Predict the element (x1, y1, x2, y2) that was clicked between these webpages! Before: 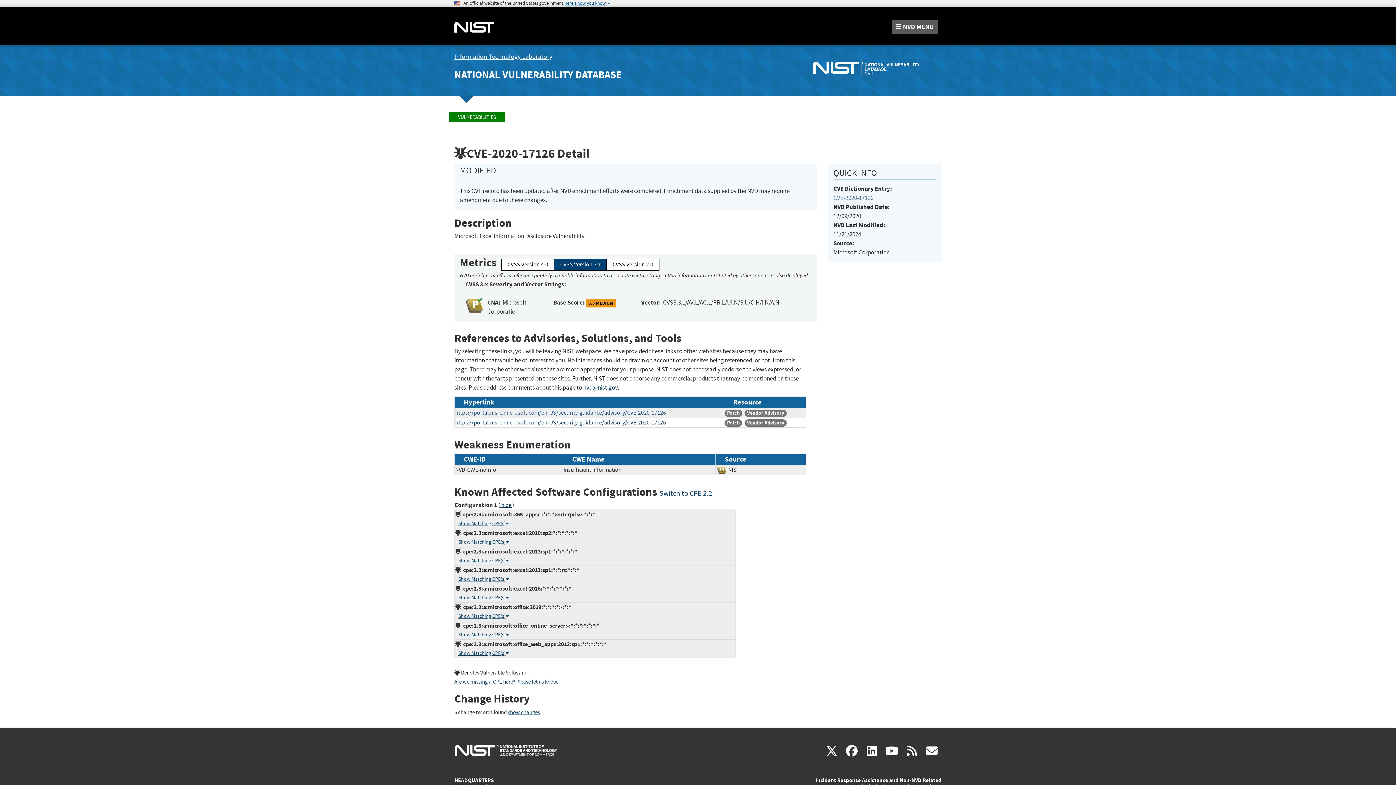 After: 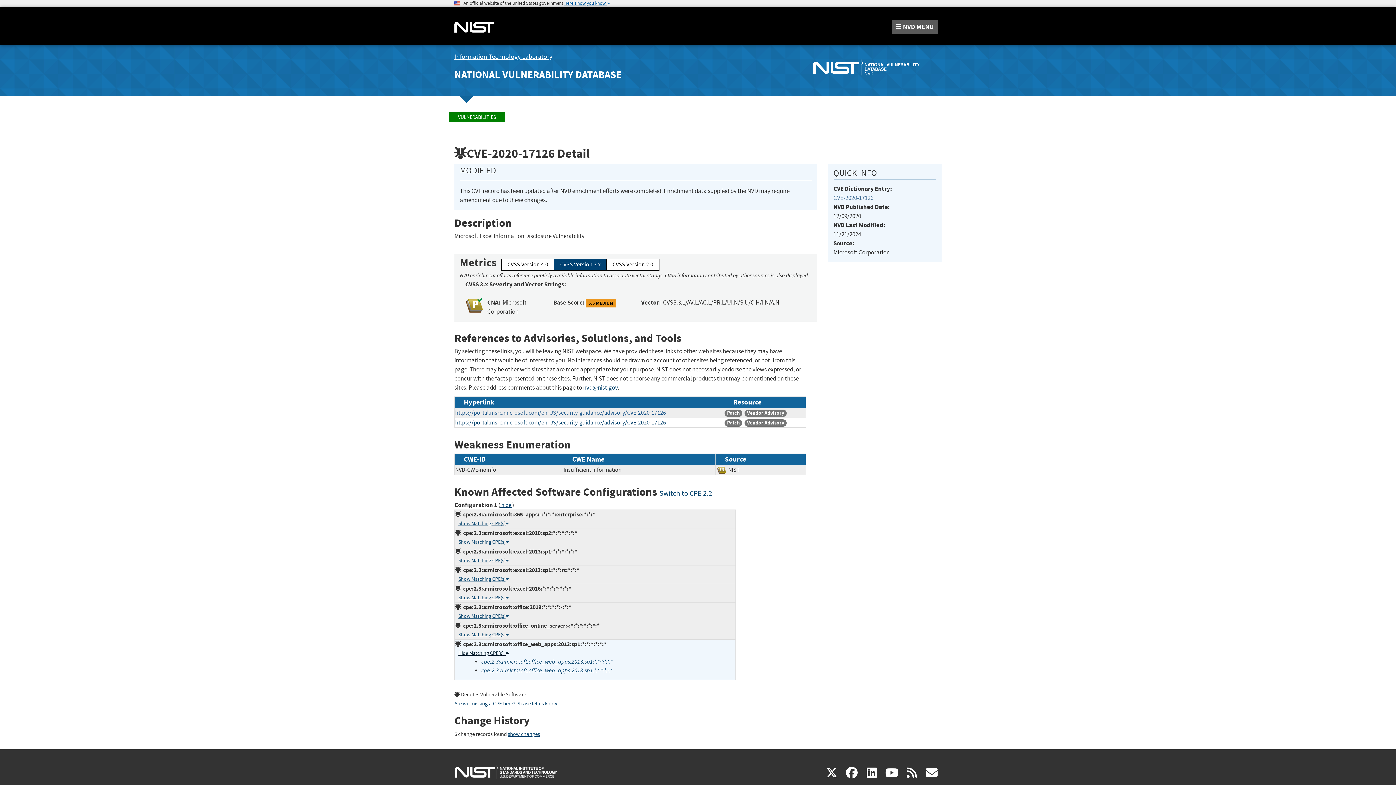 Action: bbox: (458, 650, 509, 656) label: Show Matching CPE(s)